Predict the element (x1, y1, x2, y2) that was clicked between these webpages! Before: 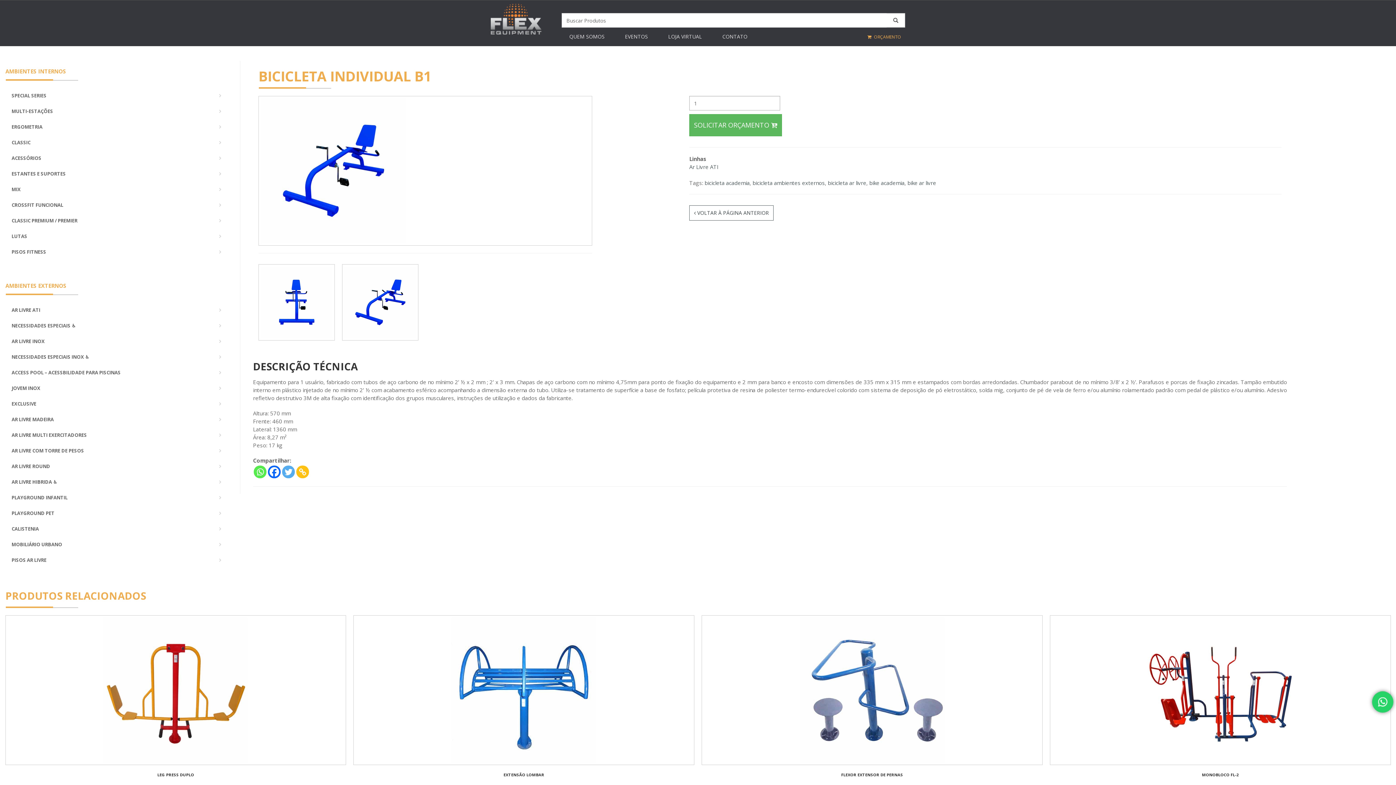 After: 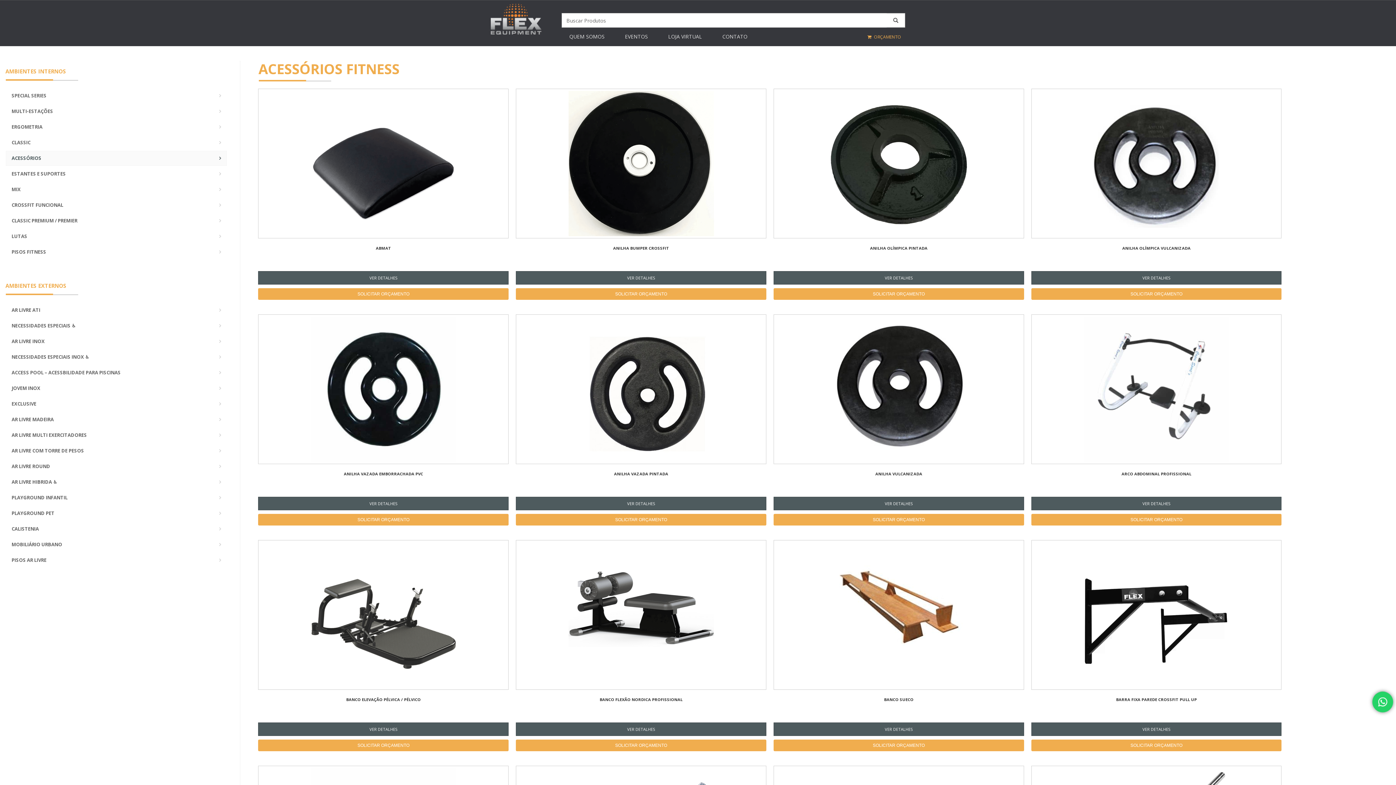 Action: bbox: (5, 150, 226, 165) label: ACESSÓRIOS